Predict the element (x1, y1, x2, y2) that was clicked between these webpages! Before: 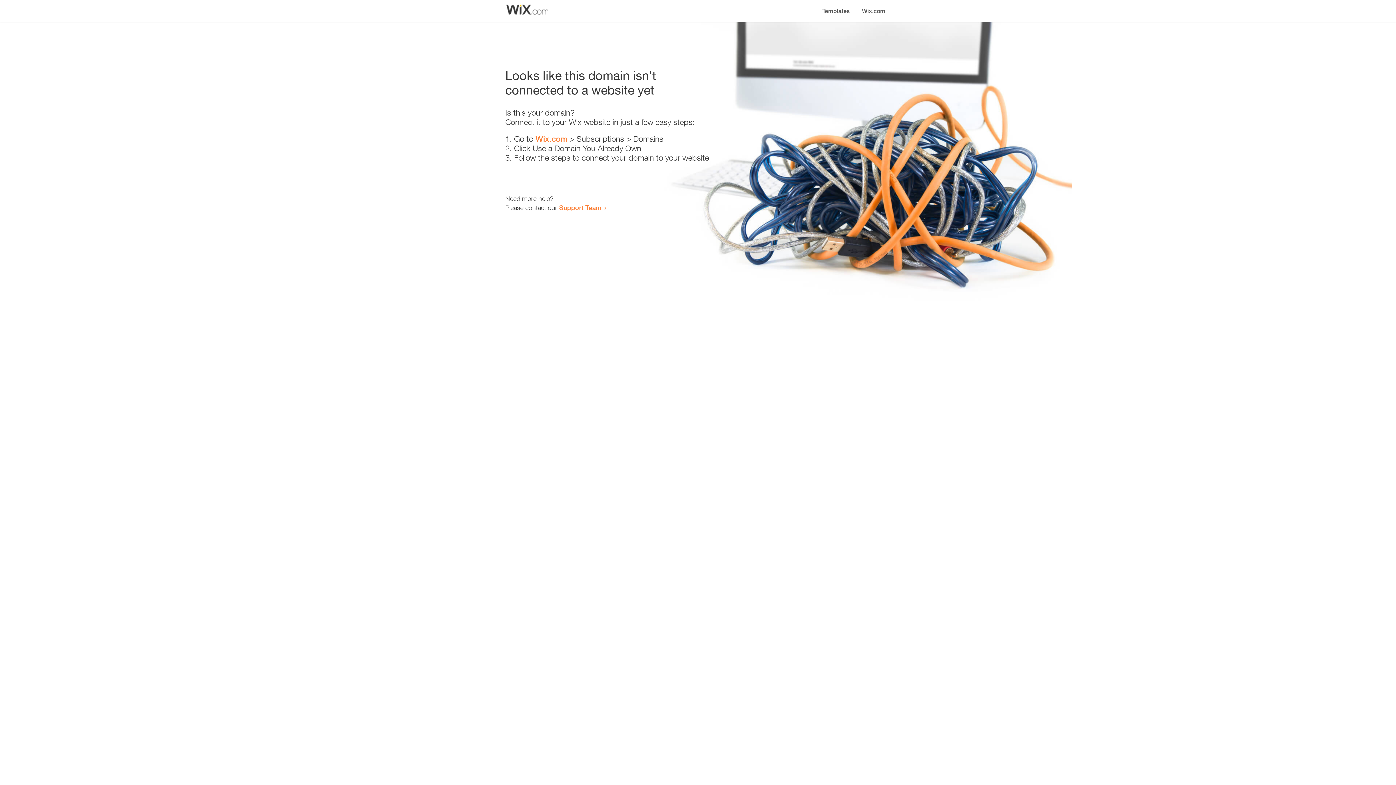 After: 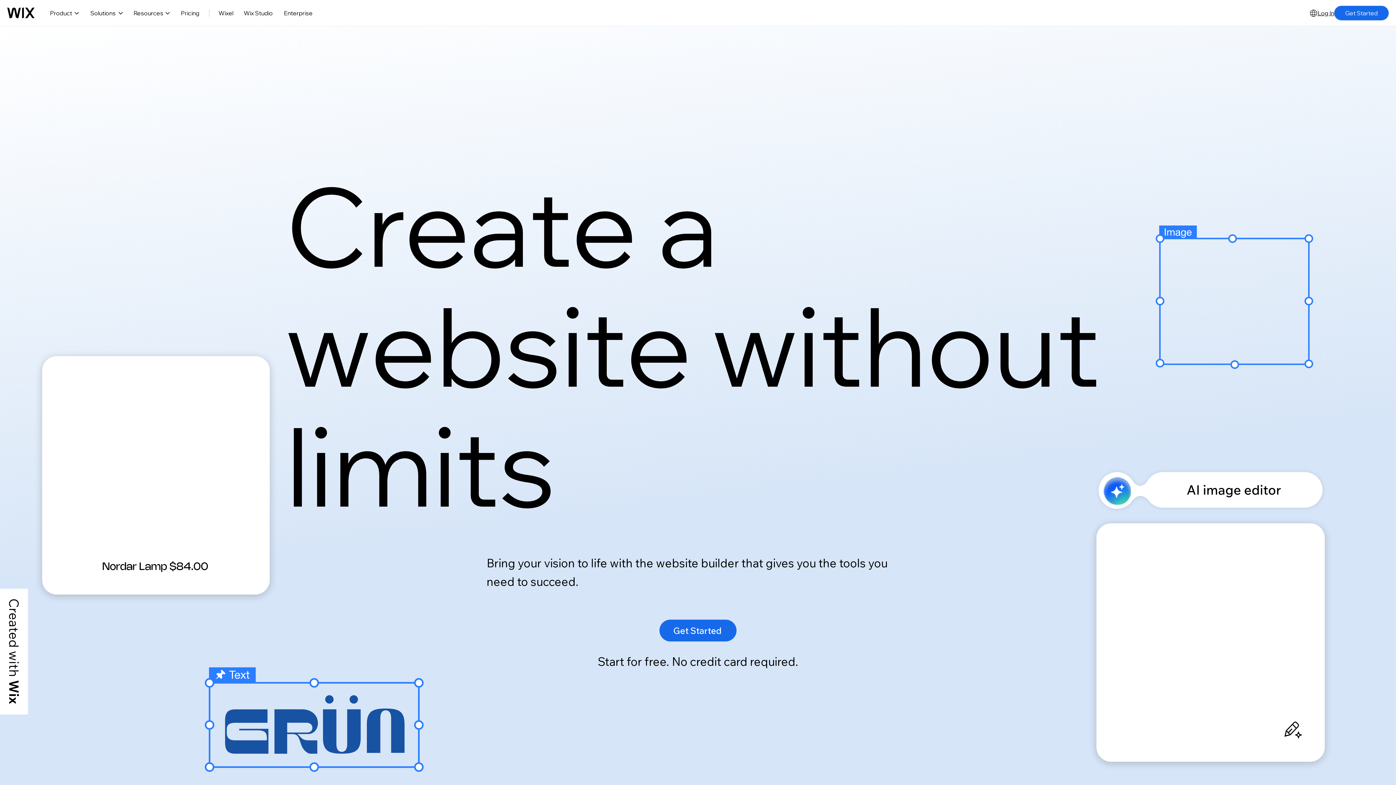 Action: label: Wix.com bbox: (535, 134, 567, 143)